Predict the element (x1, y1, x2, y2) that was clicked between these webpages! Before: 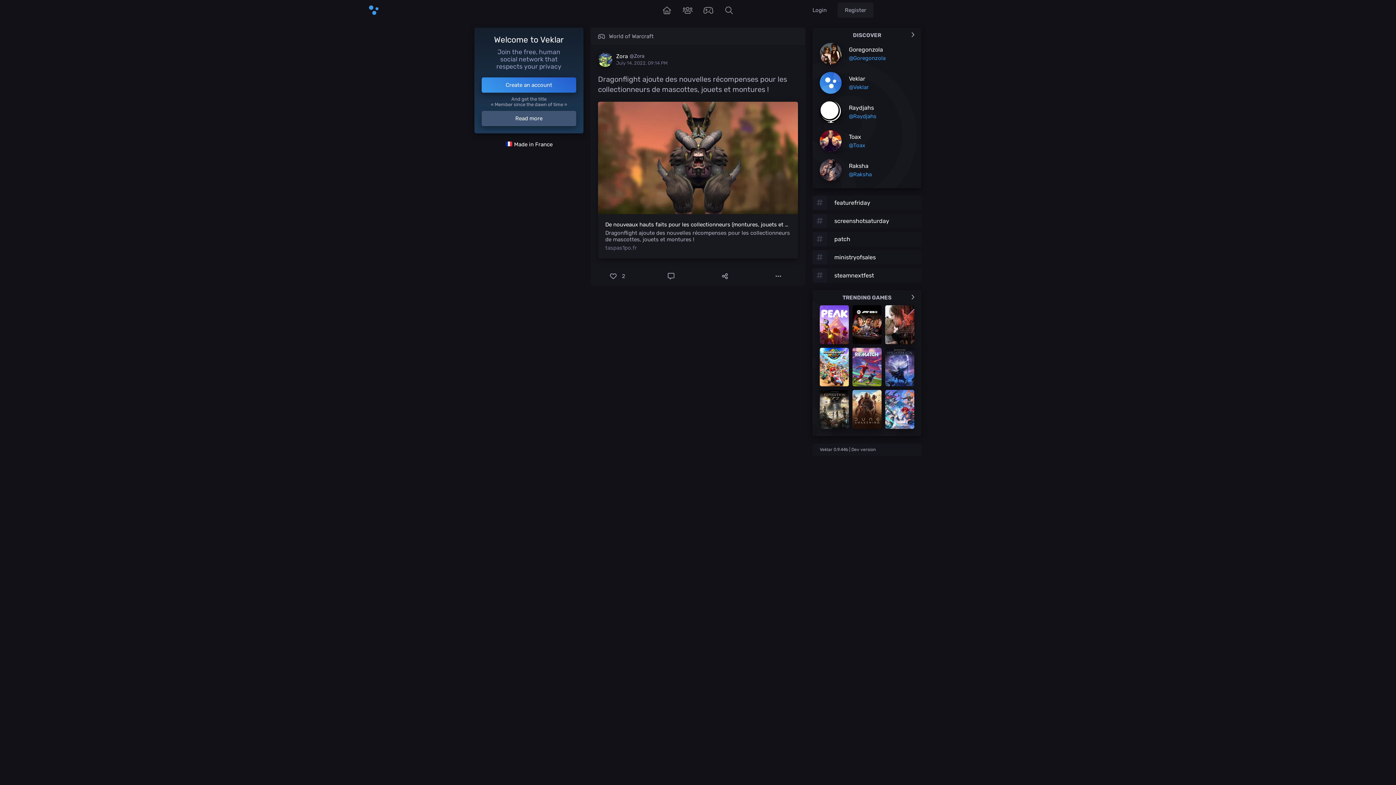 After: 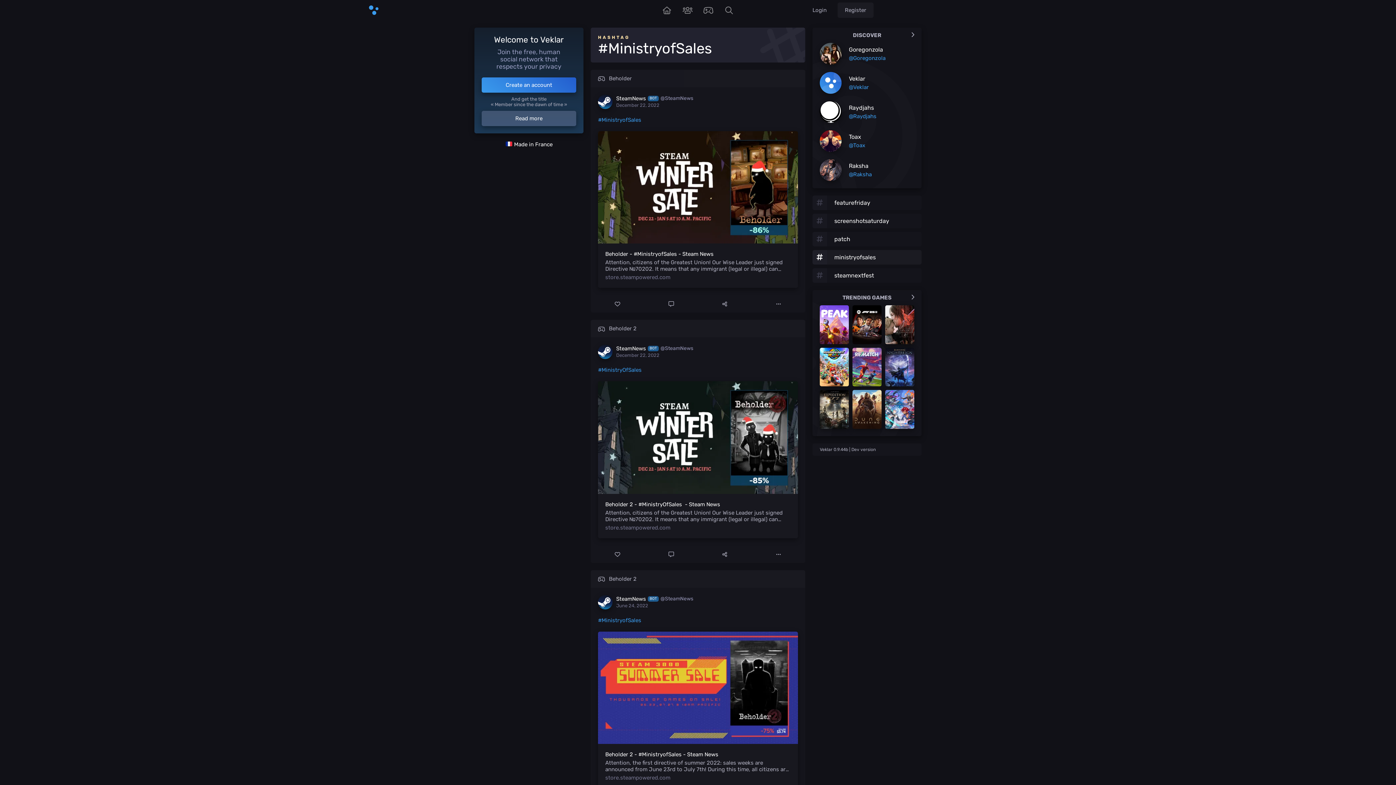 Action: label: #
ministryofsales bbox: (812, 250, 921, 264)